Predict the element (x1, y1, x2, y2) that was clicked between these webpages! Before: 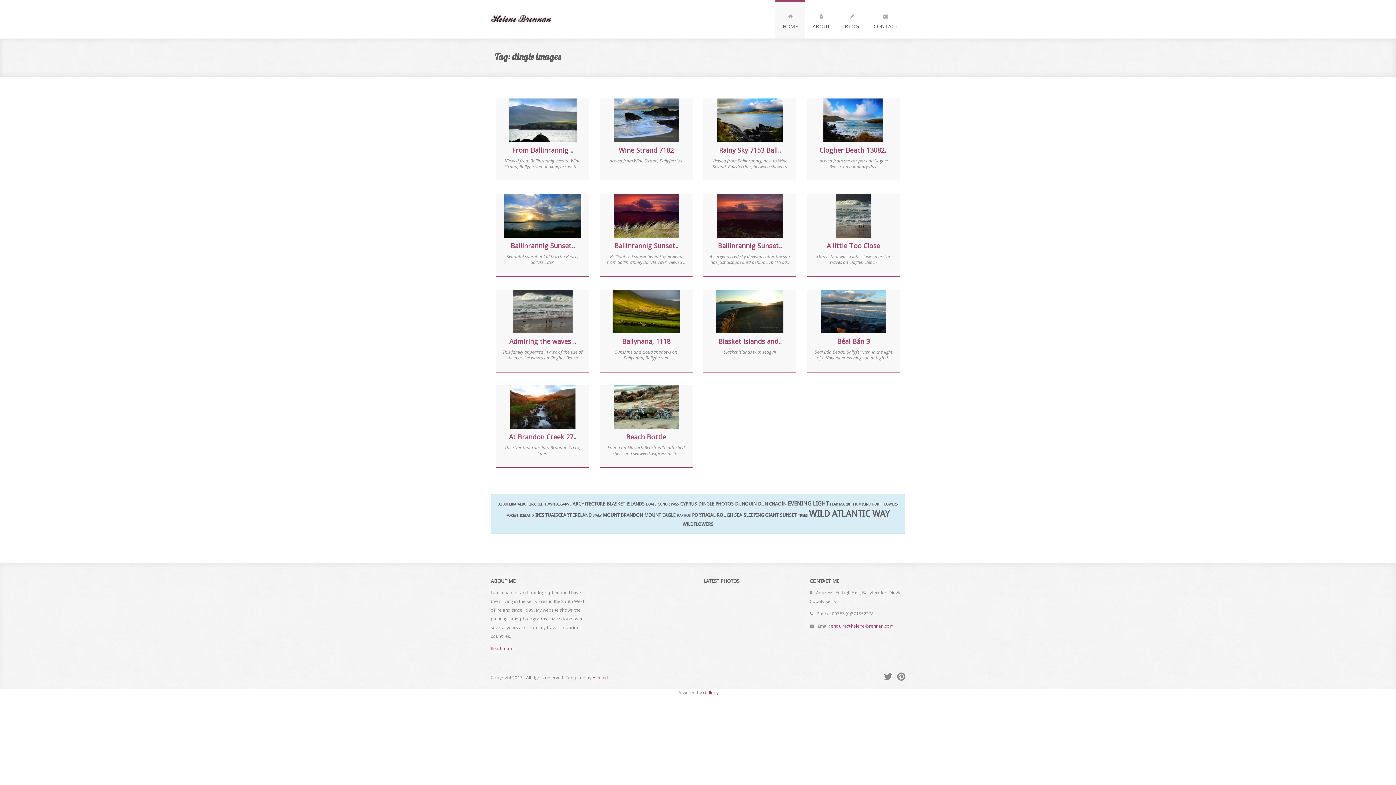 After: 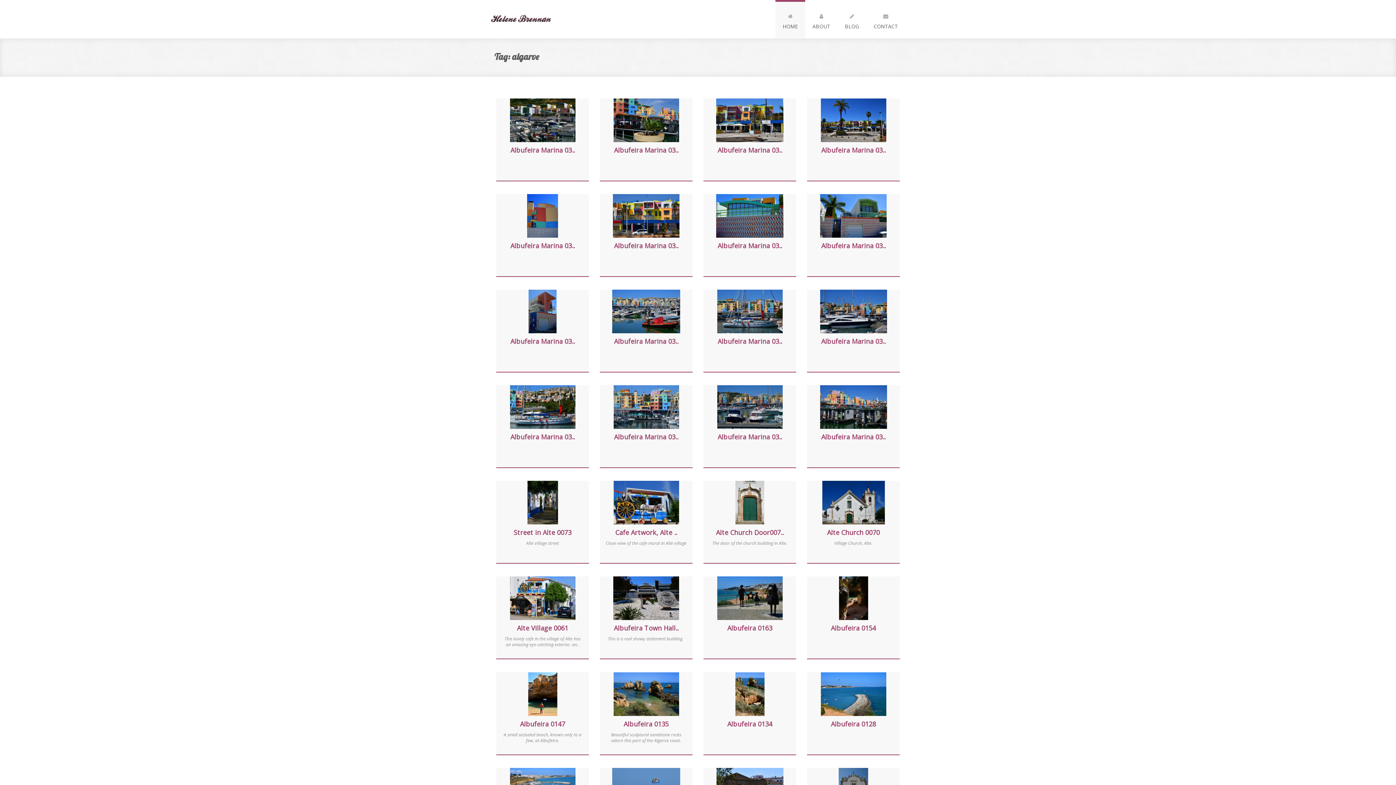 Action: label: ALGARVE bbox: (556, 500, 571, 507)